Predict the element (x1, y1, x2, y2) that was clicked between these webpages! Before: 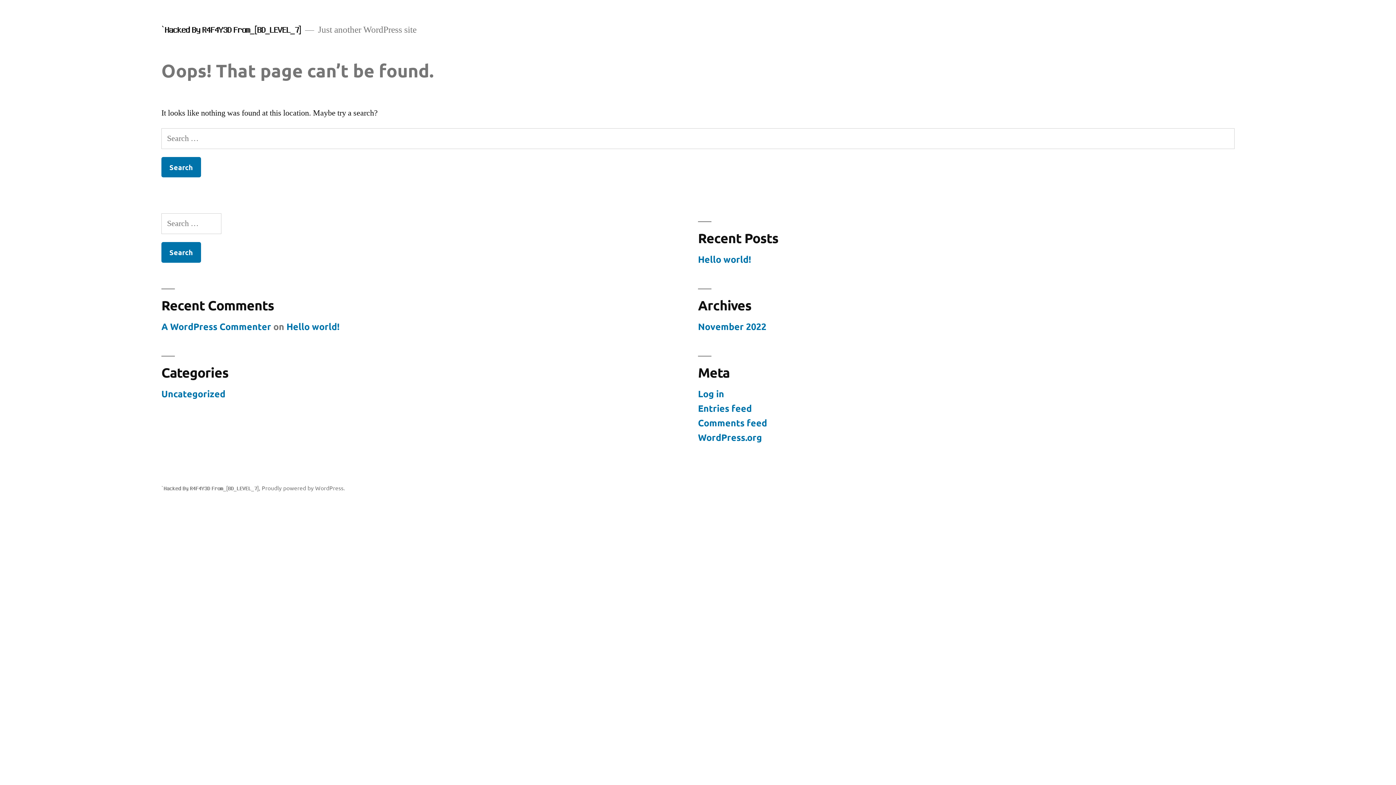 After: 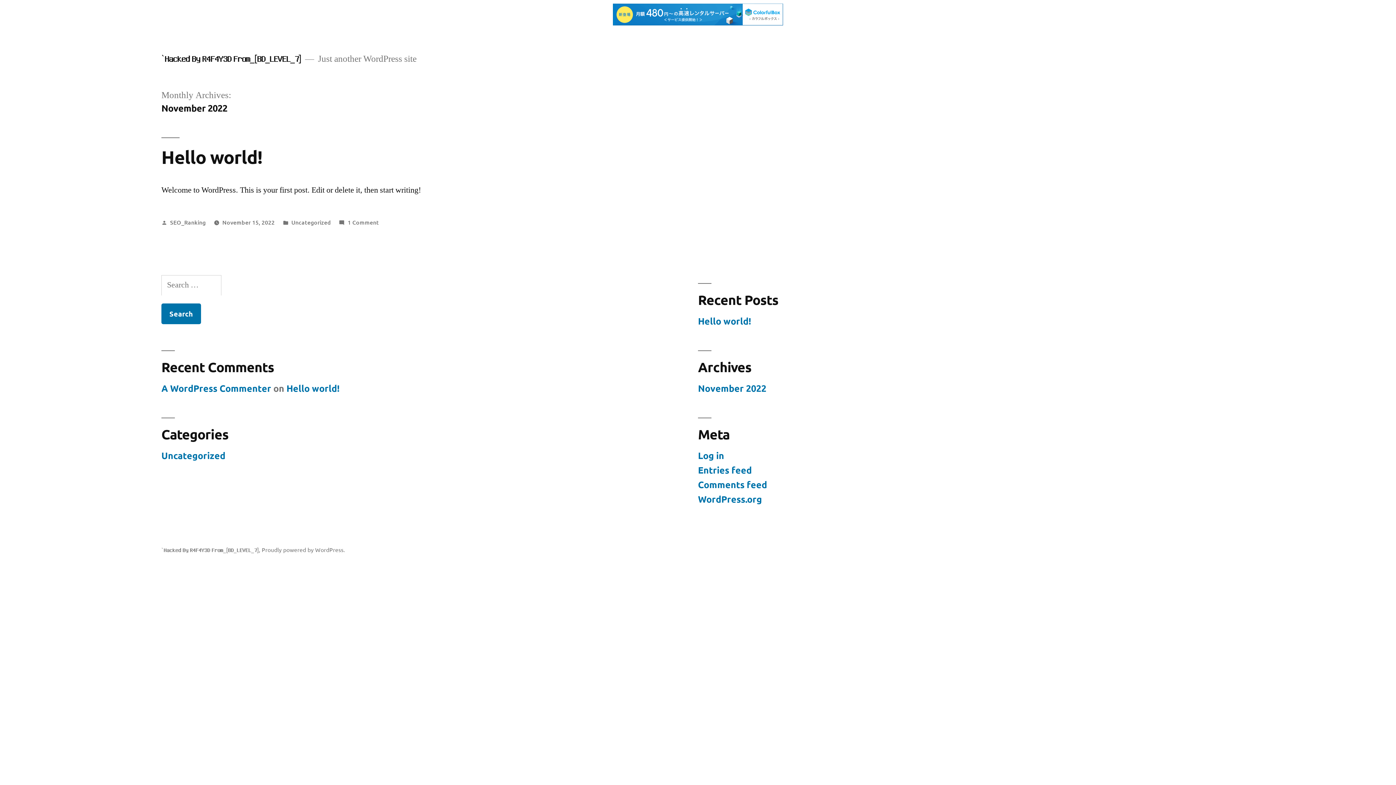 Action: bbox: (698, 320, 766, 332) label: November 2022